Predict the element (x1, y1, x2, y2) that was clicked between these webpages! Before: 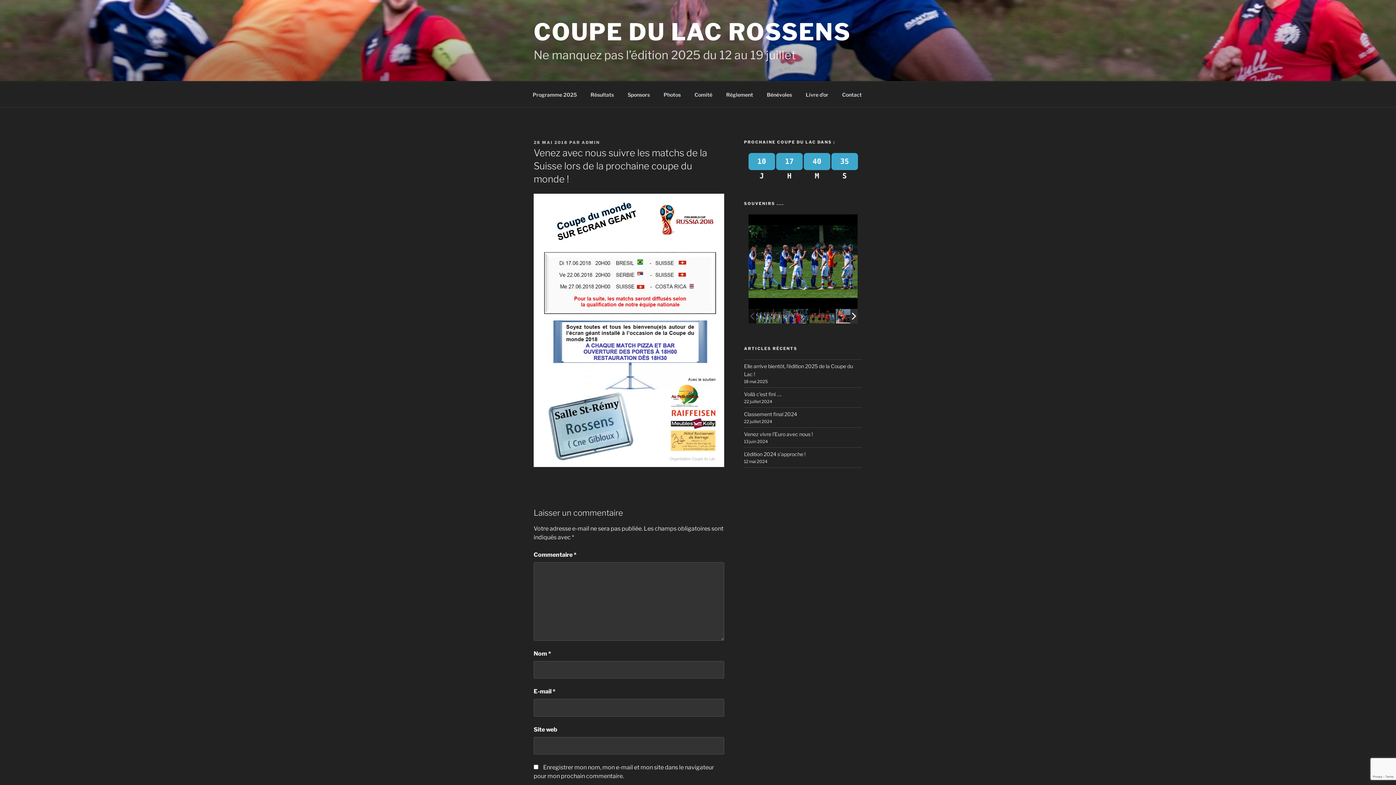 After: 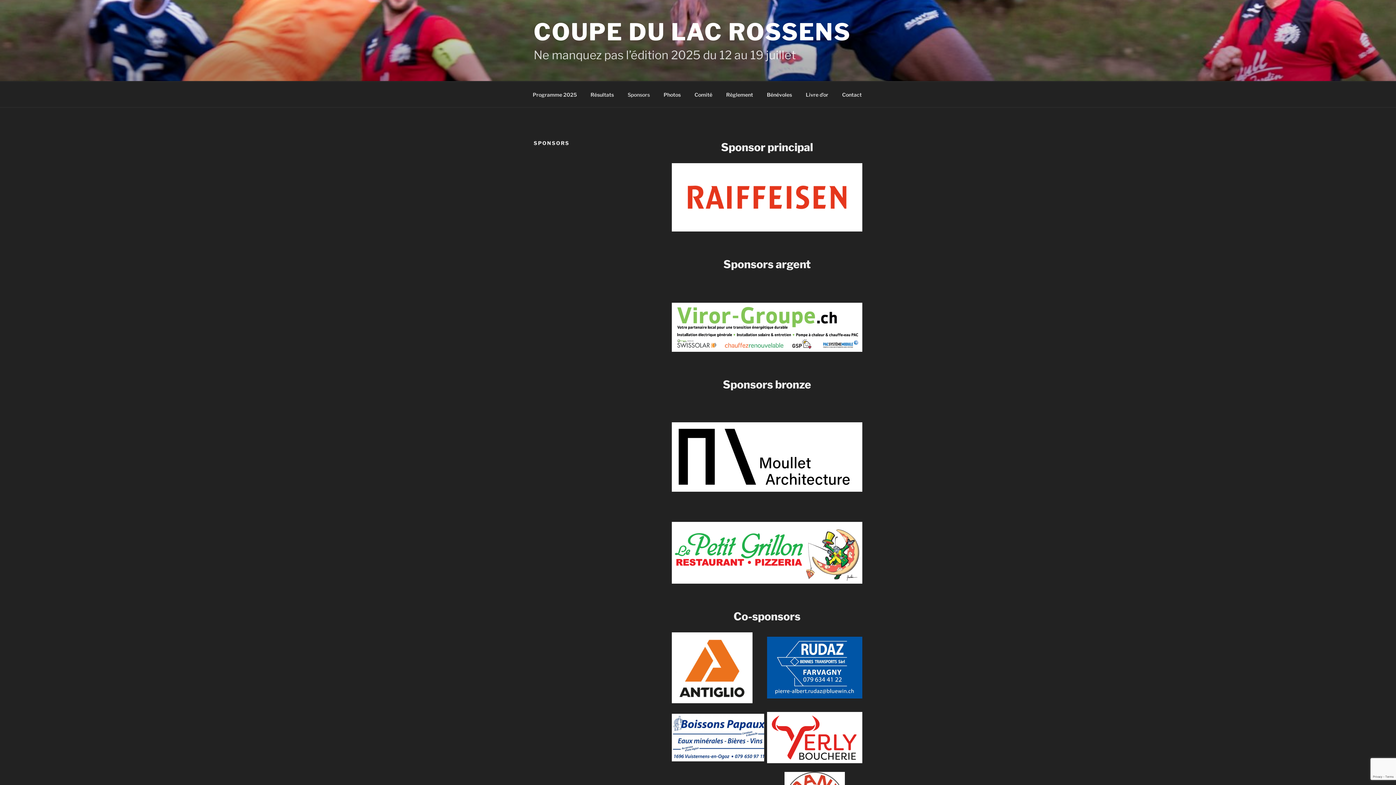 Action: label: Sponsors bbox: (621, 85, 656, 103)